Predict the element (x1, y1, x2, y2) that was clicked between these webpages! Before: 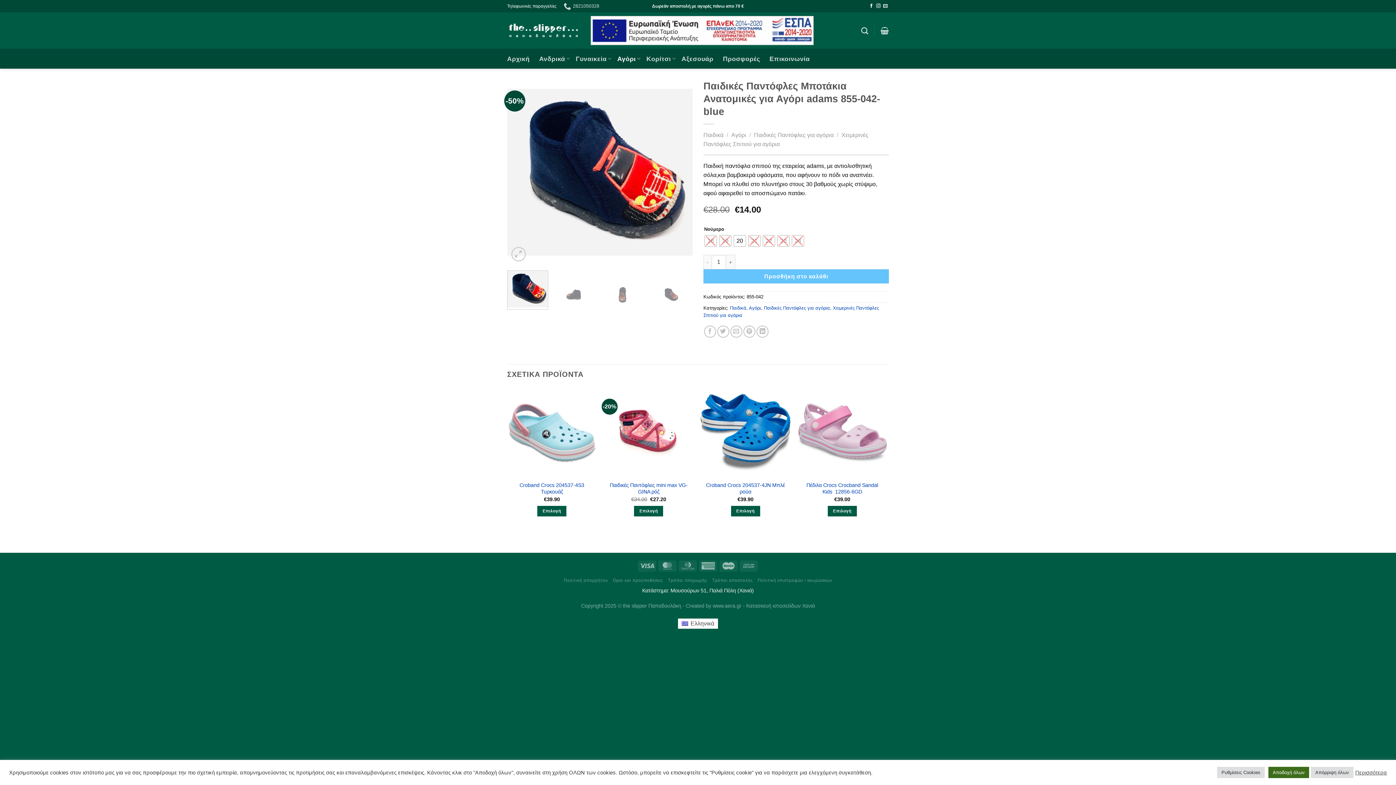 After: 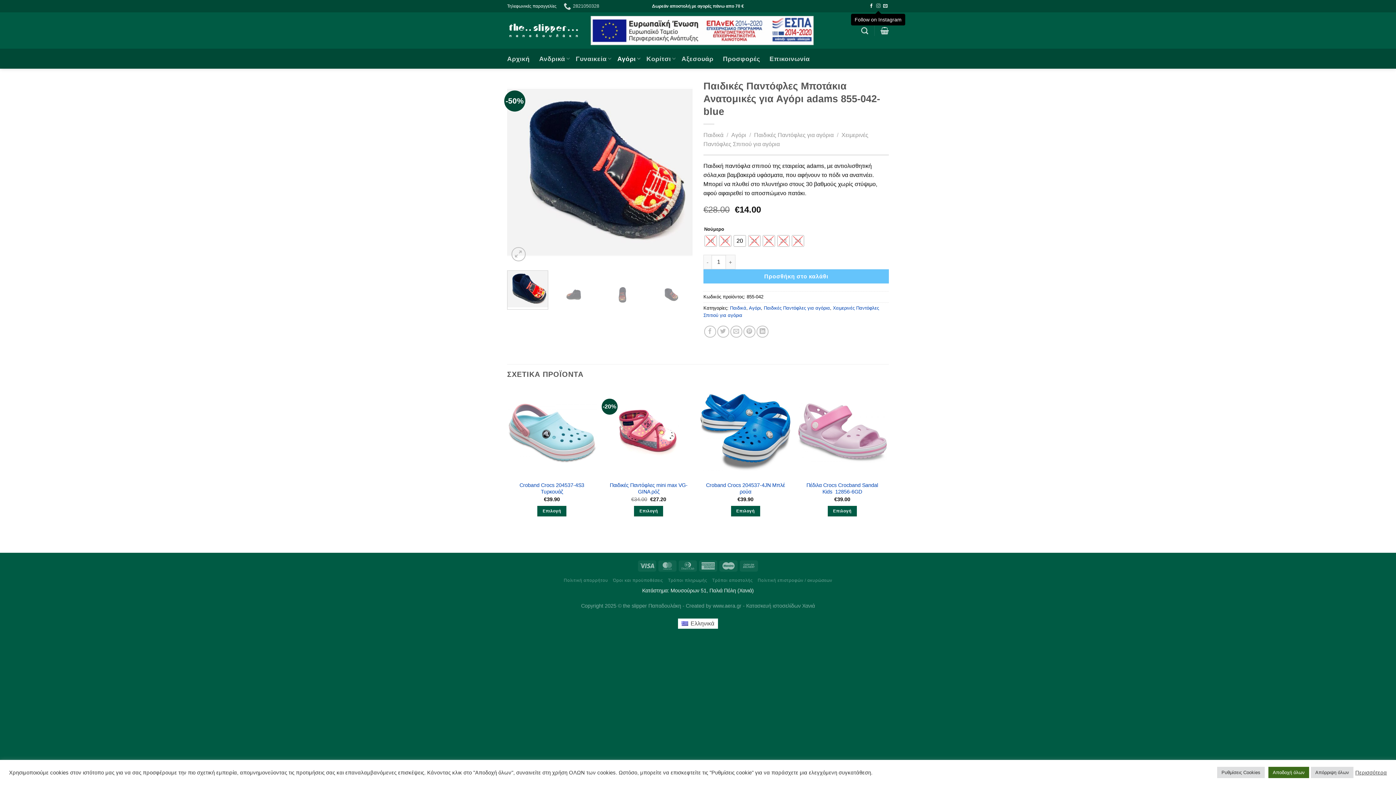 Action: label: Follow on Instagram bbox: (876, 3, 880, 8)